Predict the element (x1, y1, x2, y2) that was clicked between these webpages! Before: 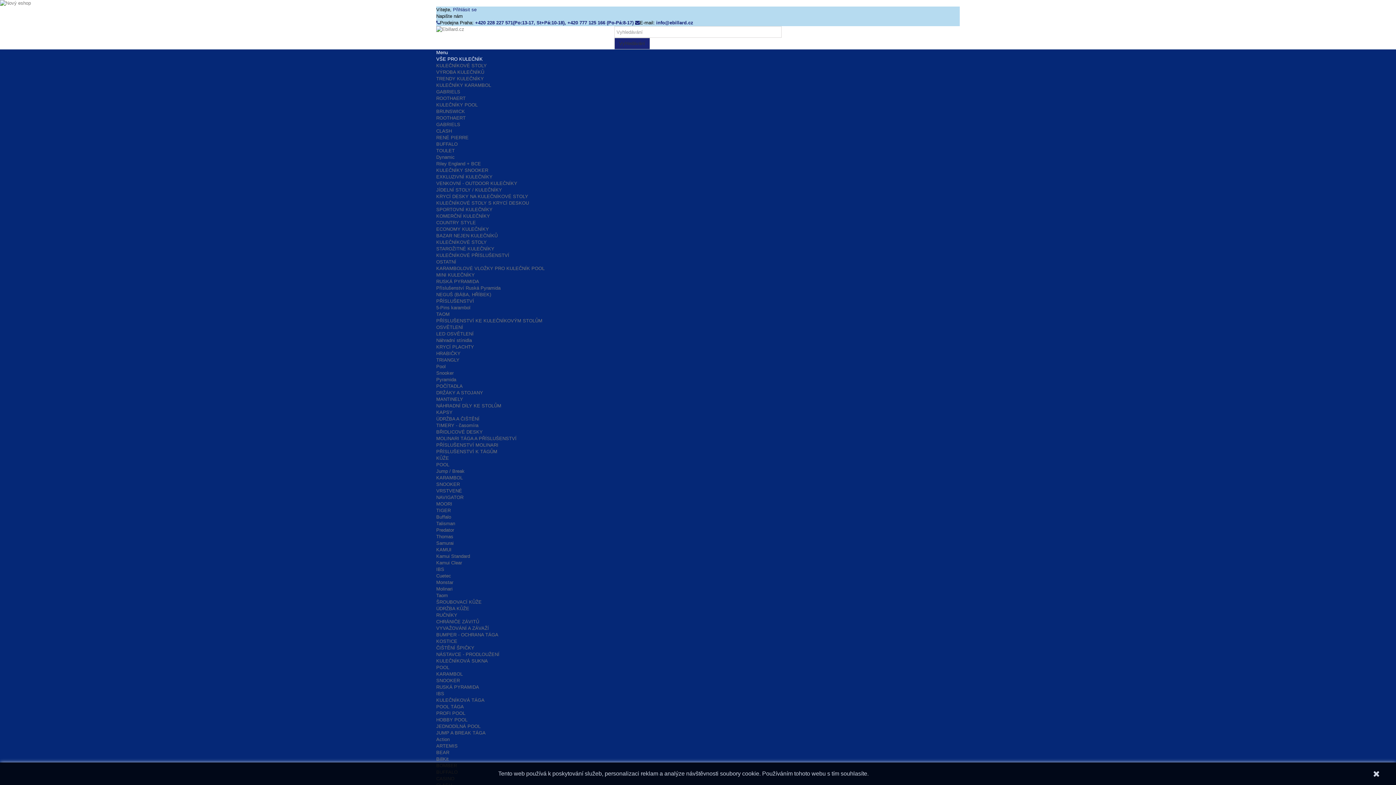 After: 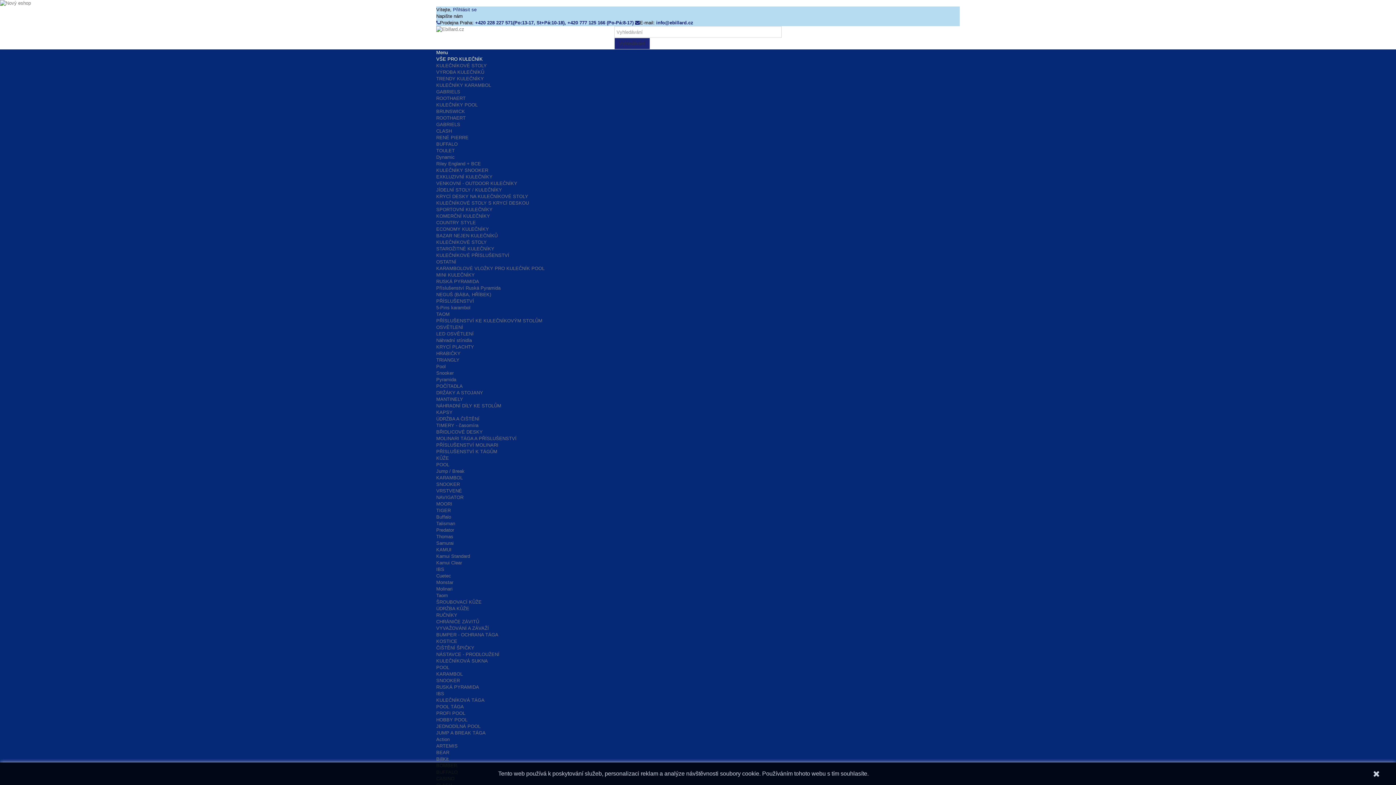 Action: bbox: (436, 364, 445, 369) label: Pool